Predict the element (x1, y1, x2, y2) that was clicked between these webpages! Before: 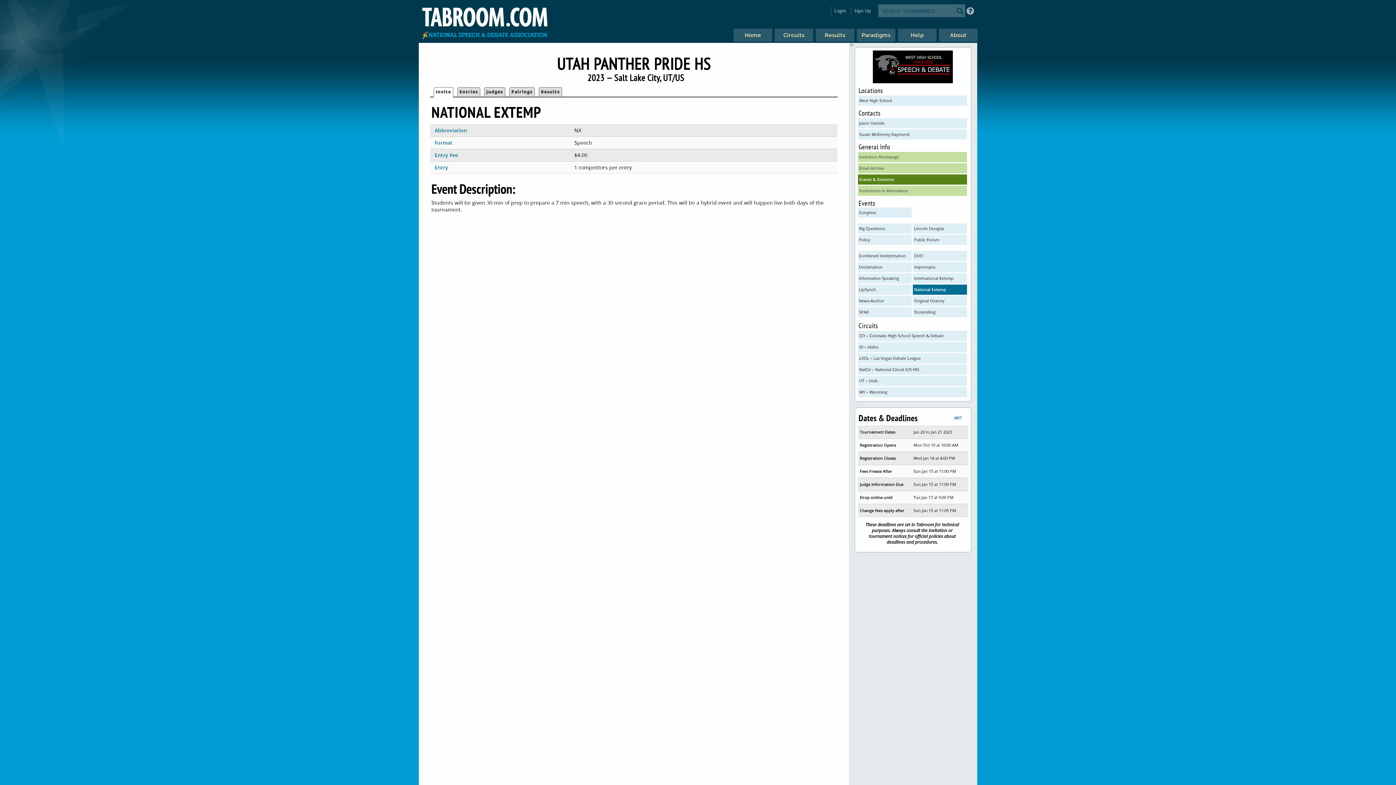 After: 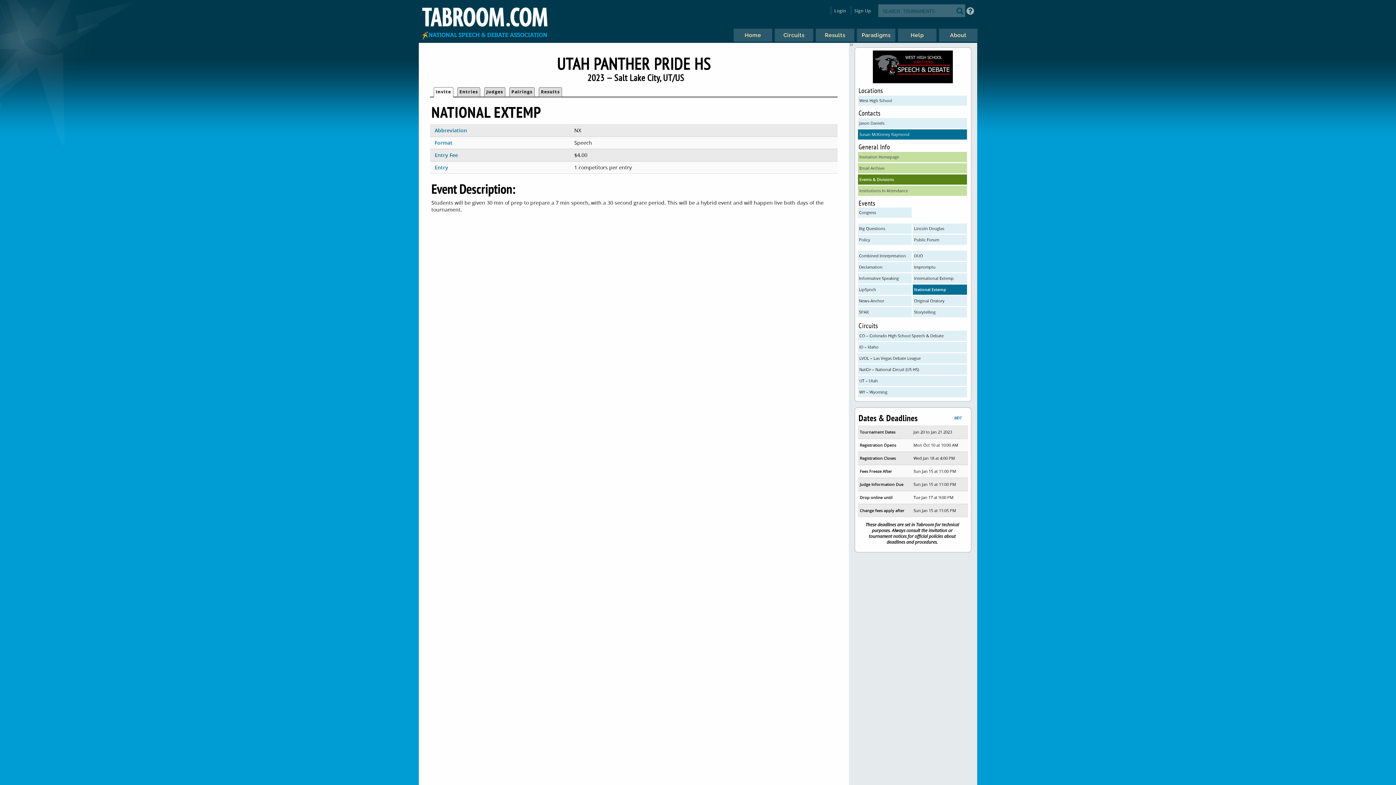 Action: label: Susan McKinney Raymond bbox: (858, 129, 967, 139)